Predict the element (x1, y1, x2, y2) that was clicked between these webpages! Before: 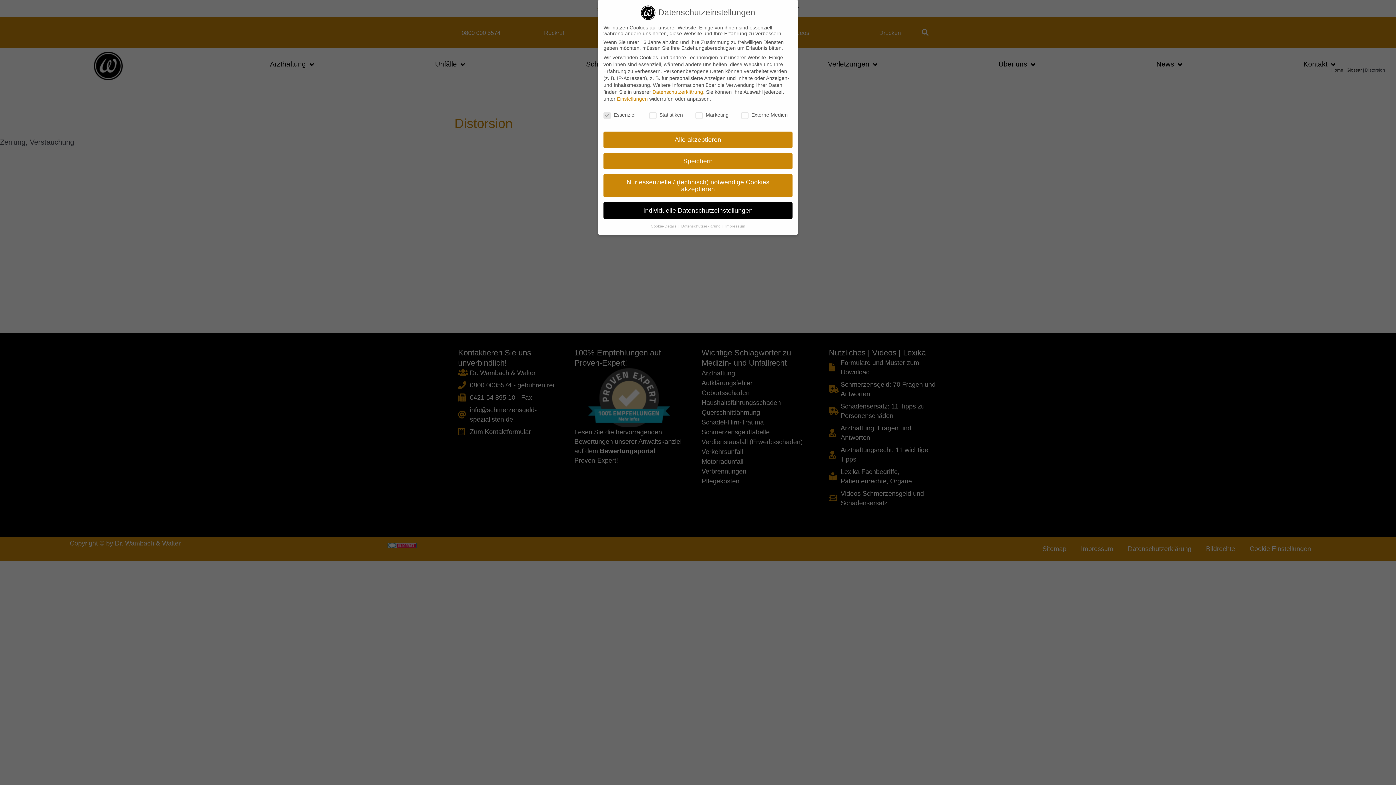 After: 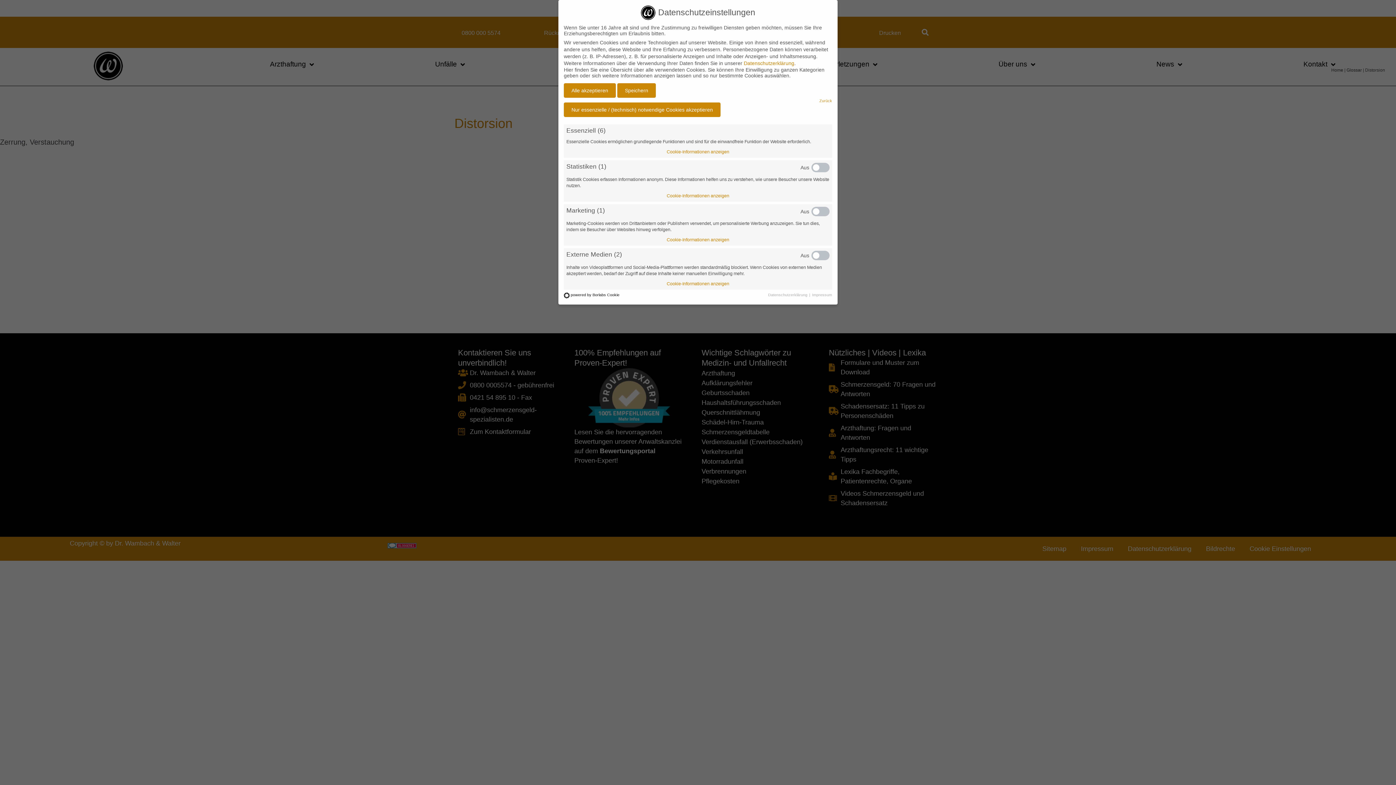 Action: bbox: (603, 202, 792, 218) label: Individuelle Datenschutzeinstellungen